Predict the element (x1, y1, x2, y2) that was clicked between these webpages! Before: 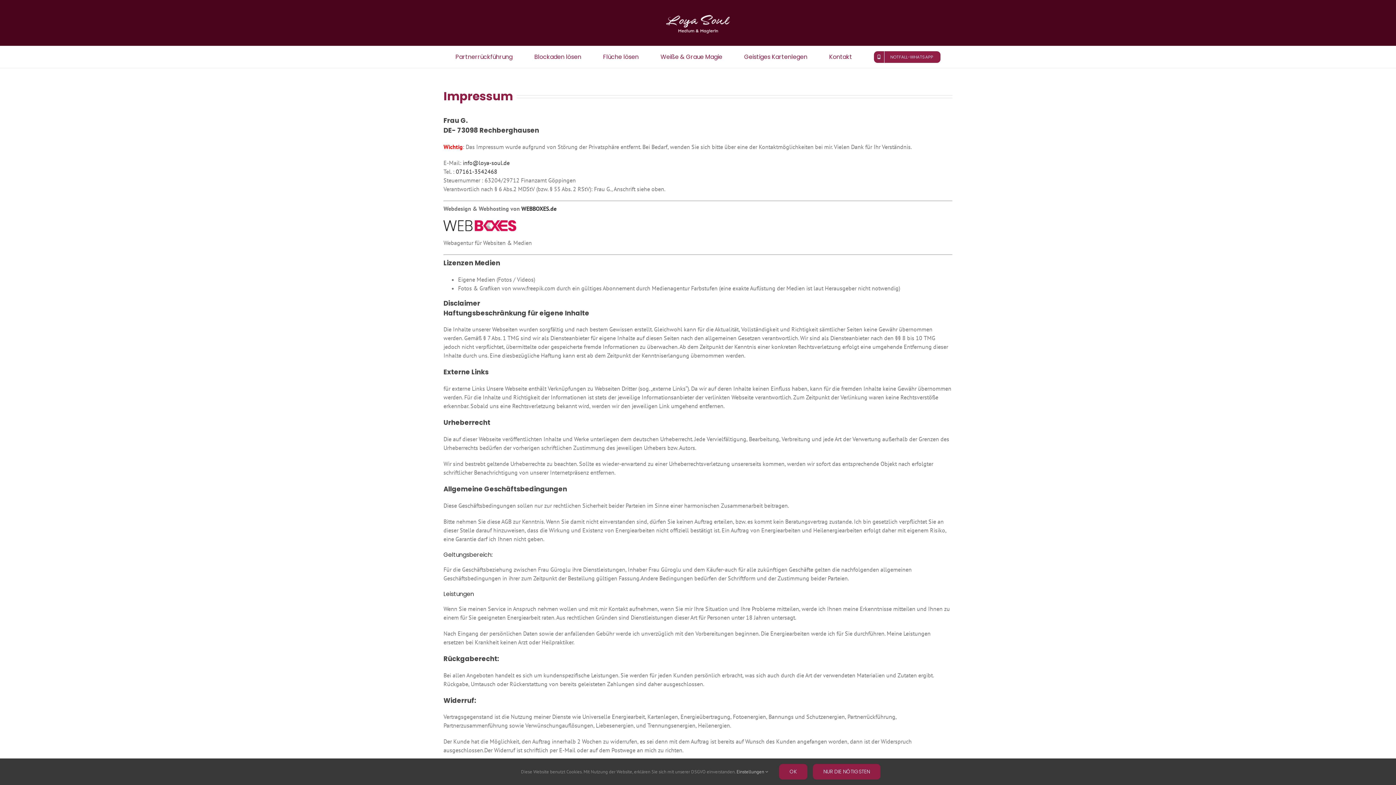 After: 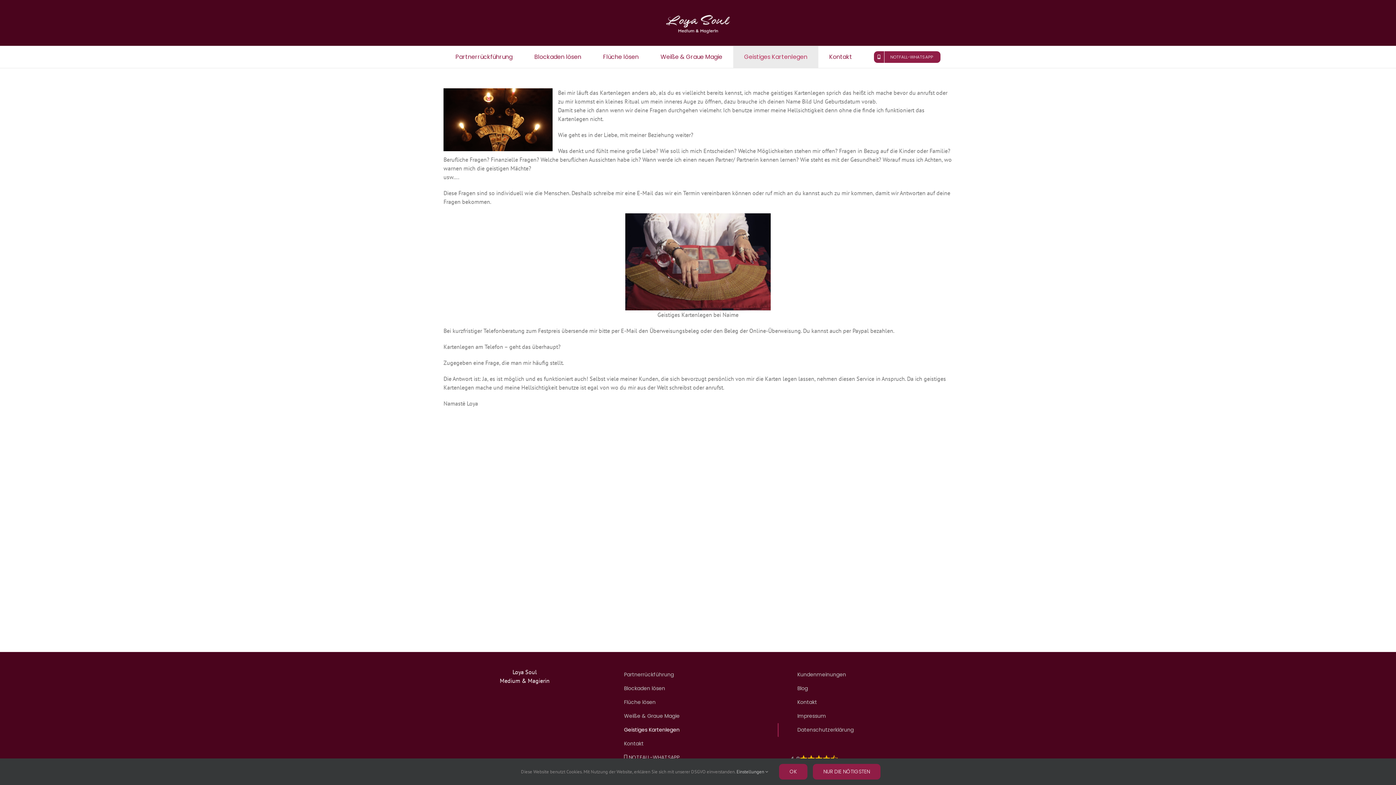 Action: bbox: (733, 46, 818, 68) label: Geistiges Kartenlegen